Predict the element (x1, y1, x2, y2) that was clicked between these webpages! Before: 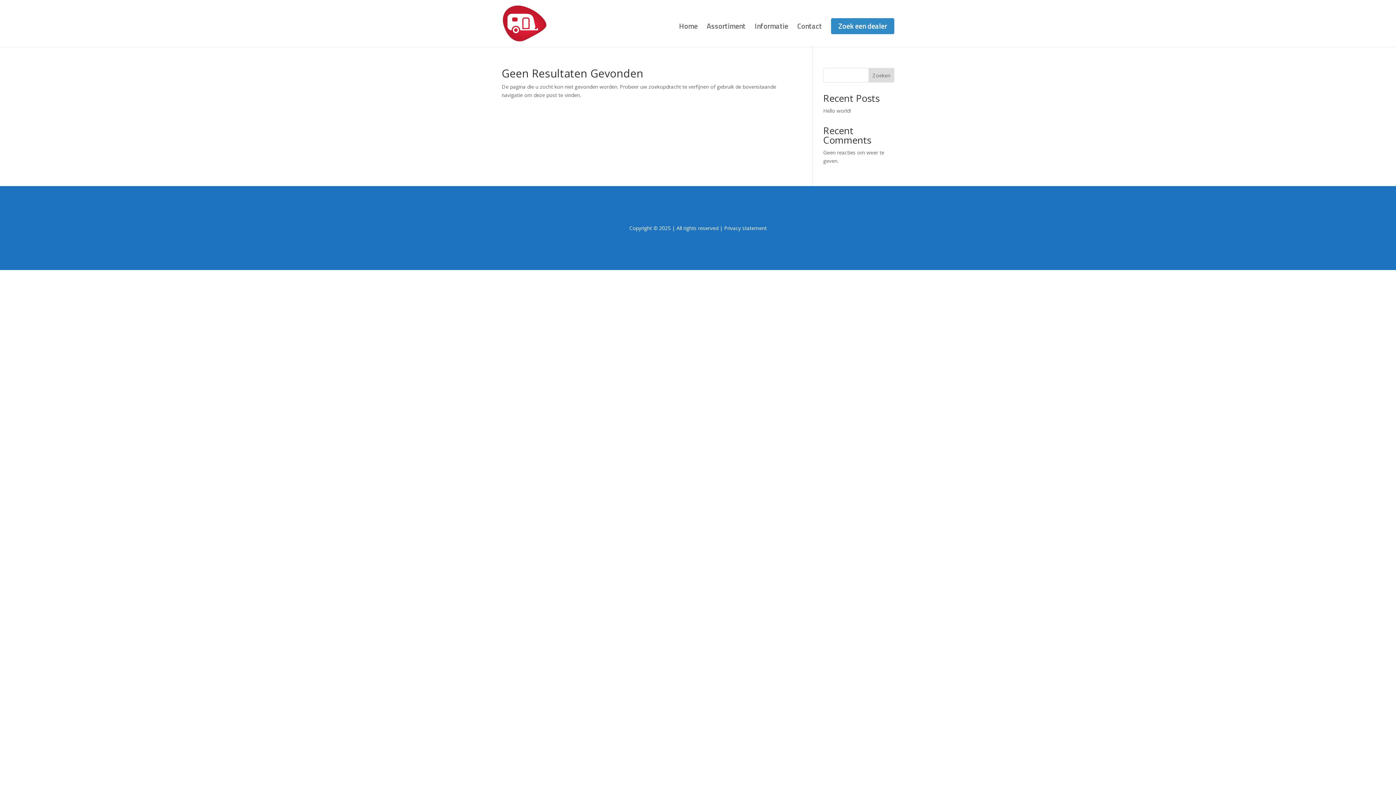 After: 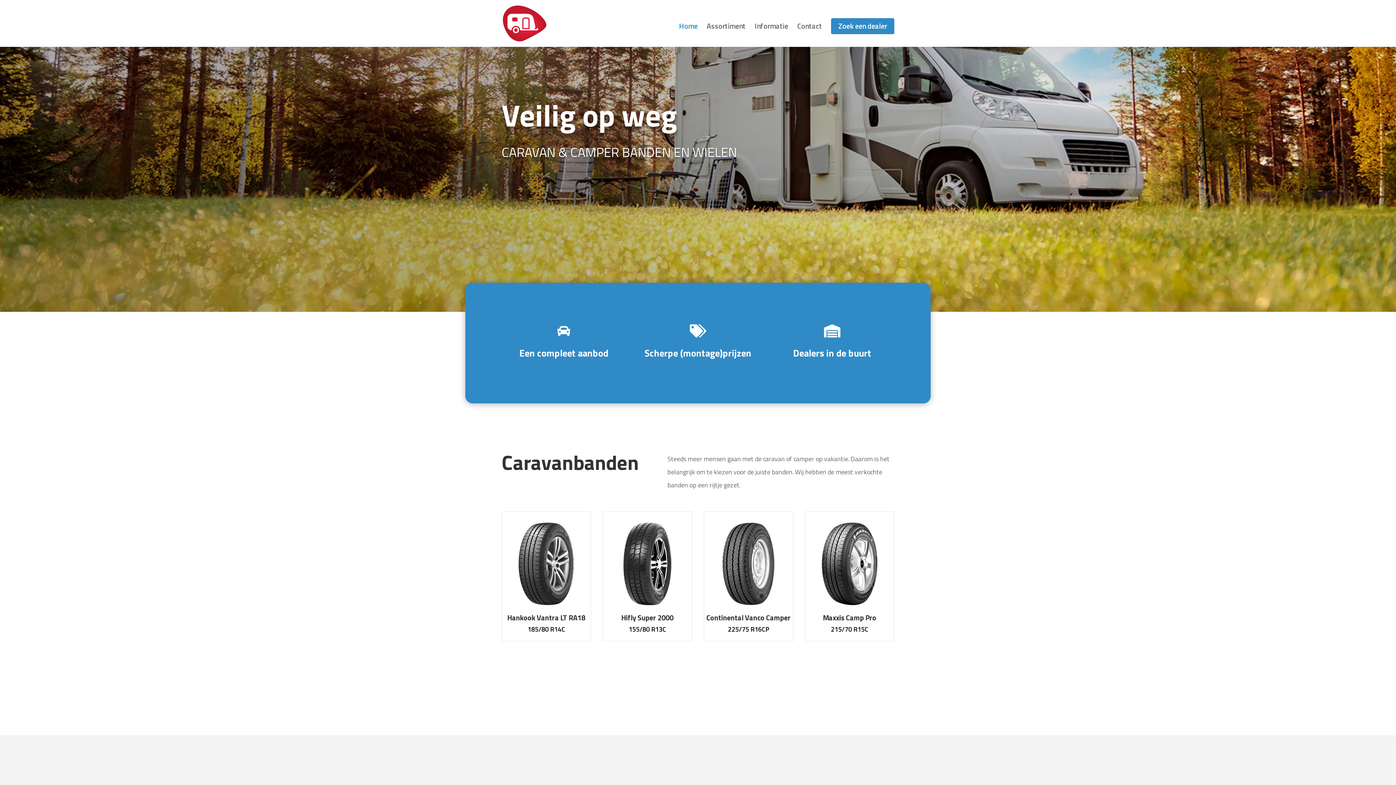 Action: bbox: (679, 23, 697, 46) label: Home